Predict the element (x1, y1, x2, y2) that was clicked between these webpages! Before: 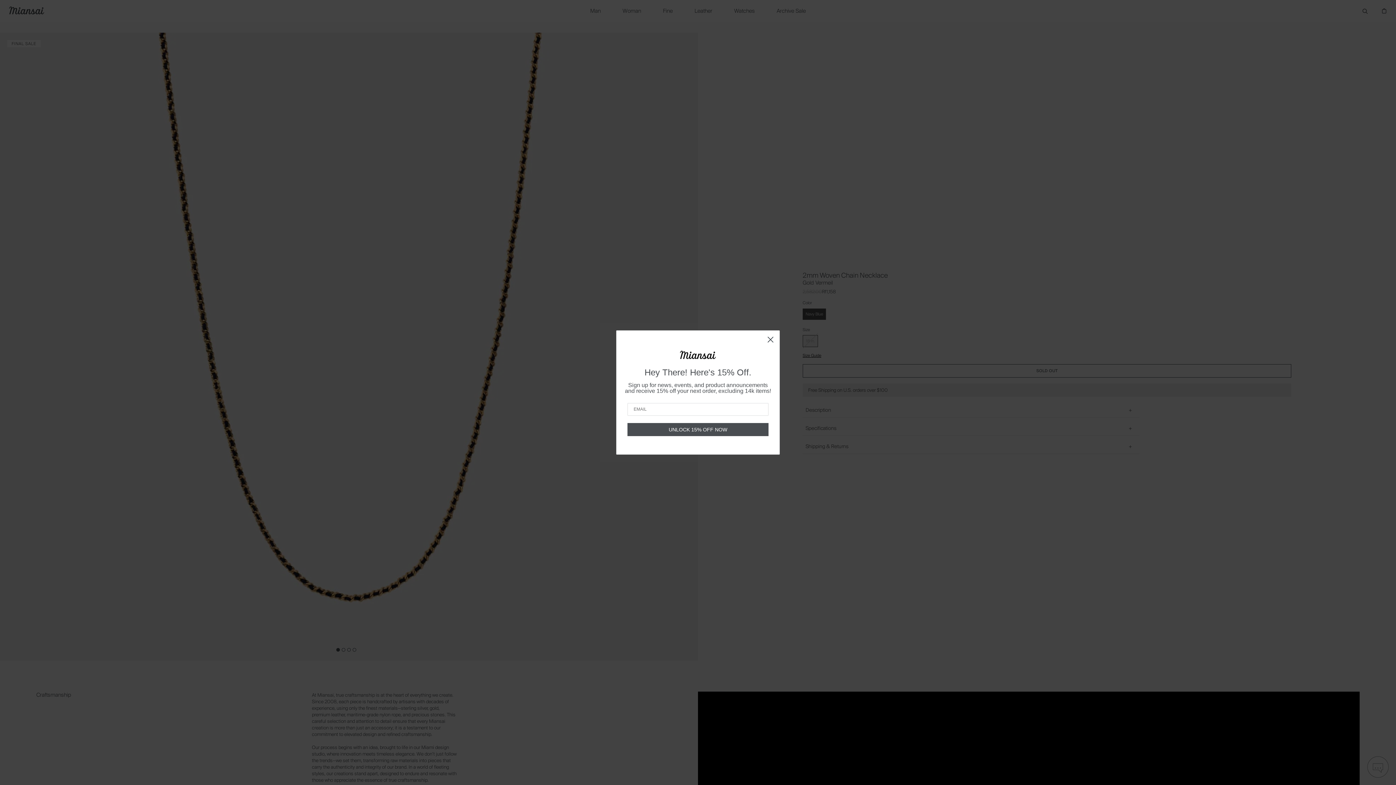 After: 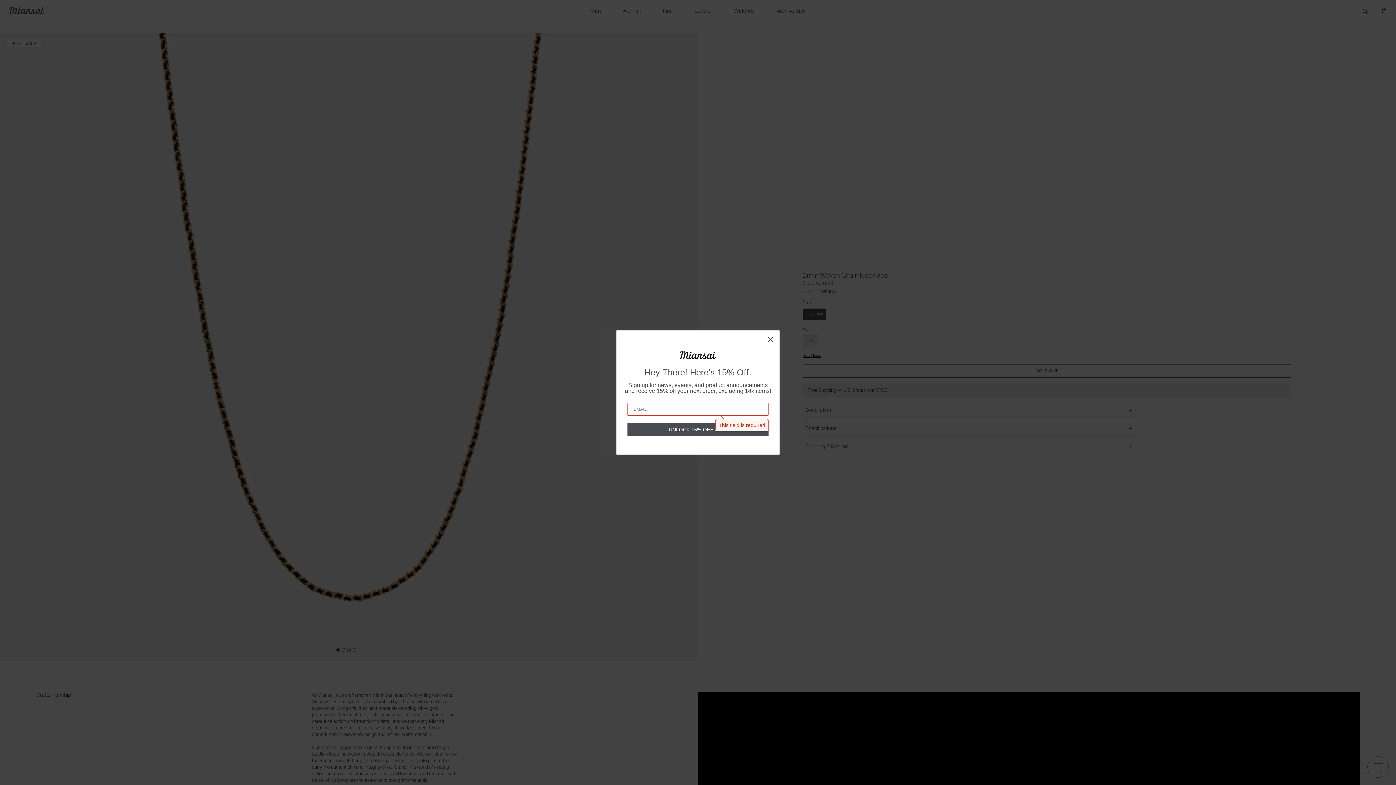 Action: label: UNLOCK 15% OFF NOW bbox: (627, 423, 768, 436)